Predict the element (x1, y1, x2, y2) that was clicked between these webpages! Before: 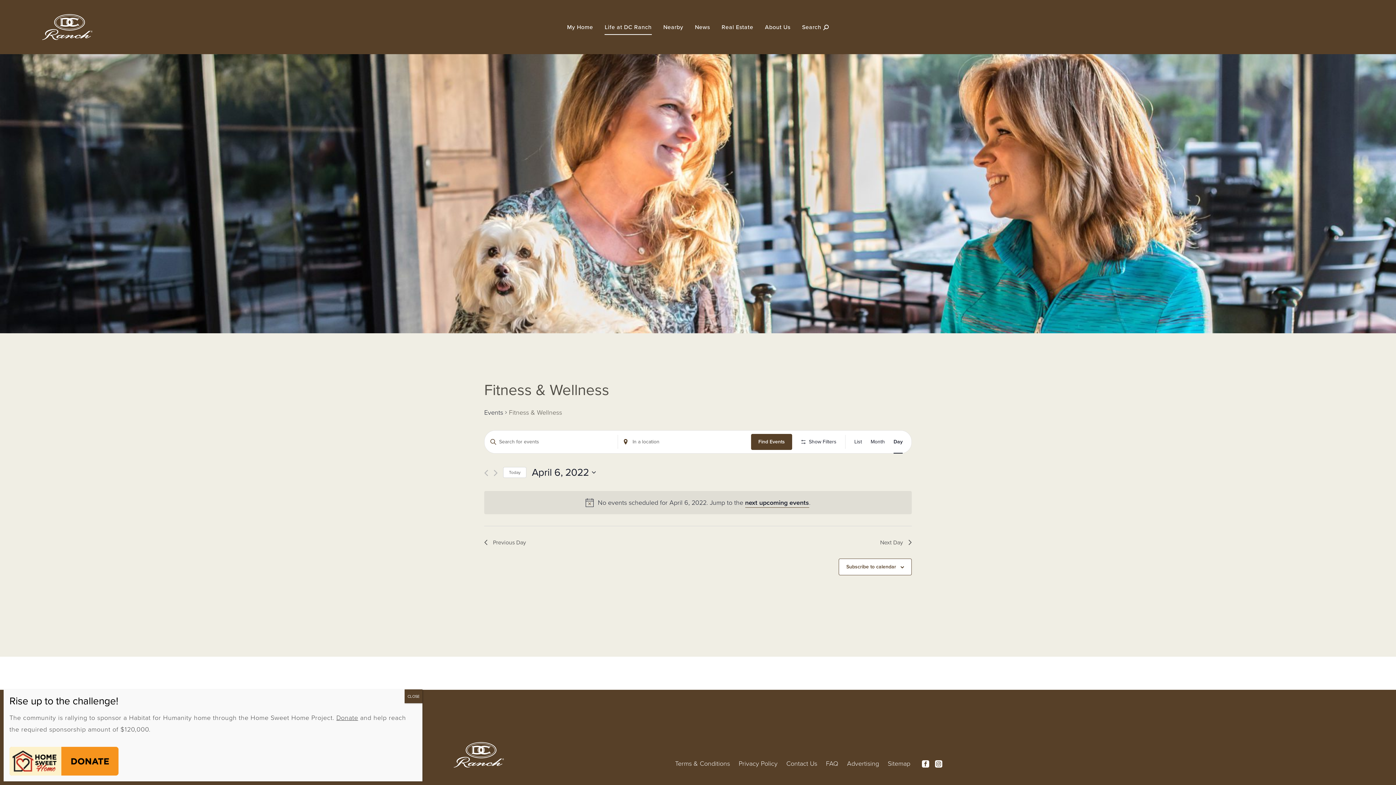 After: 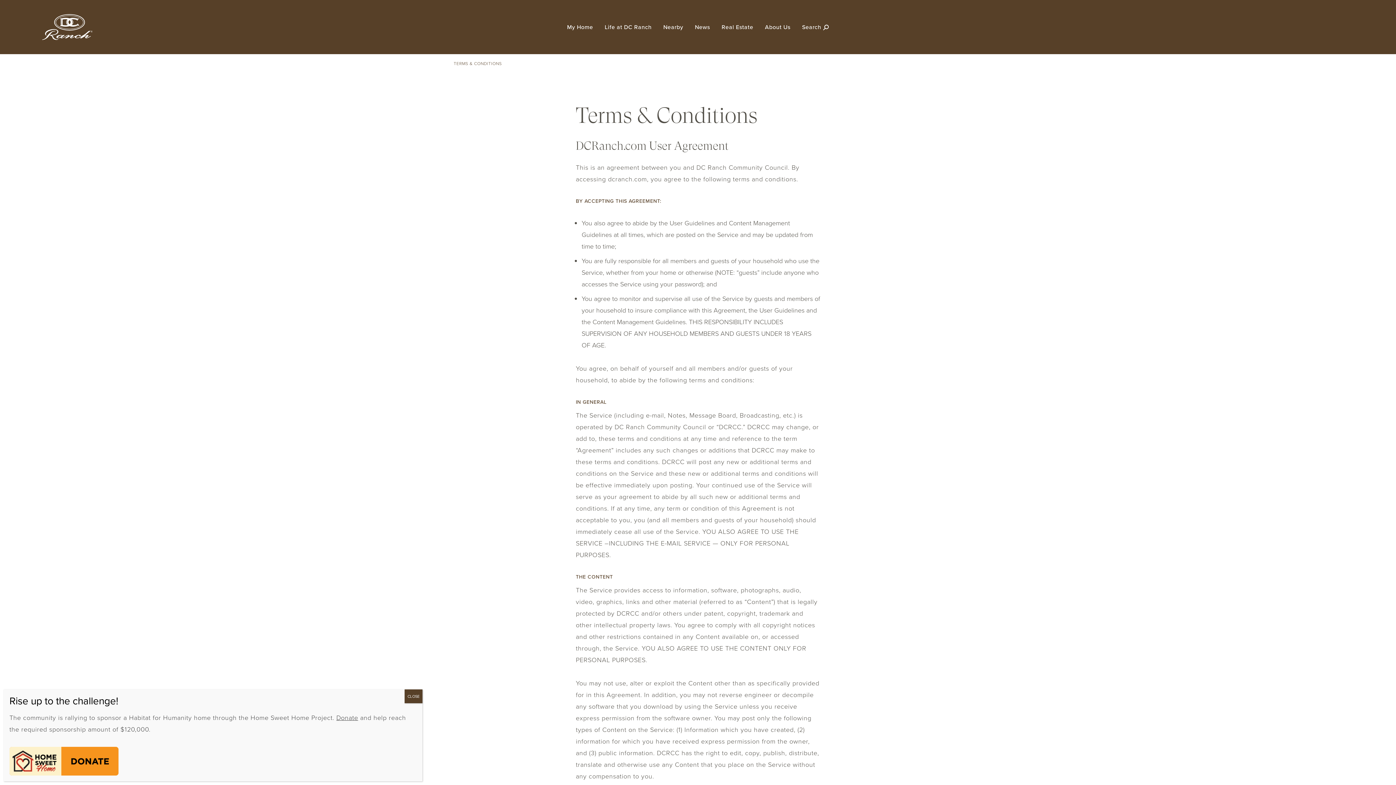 Action: label: Terms & Conditions bbox: (675, 759, 730, 768)